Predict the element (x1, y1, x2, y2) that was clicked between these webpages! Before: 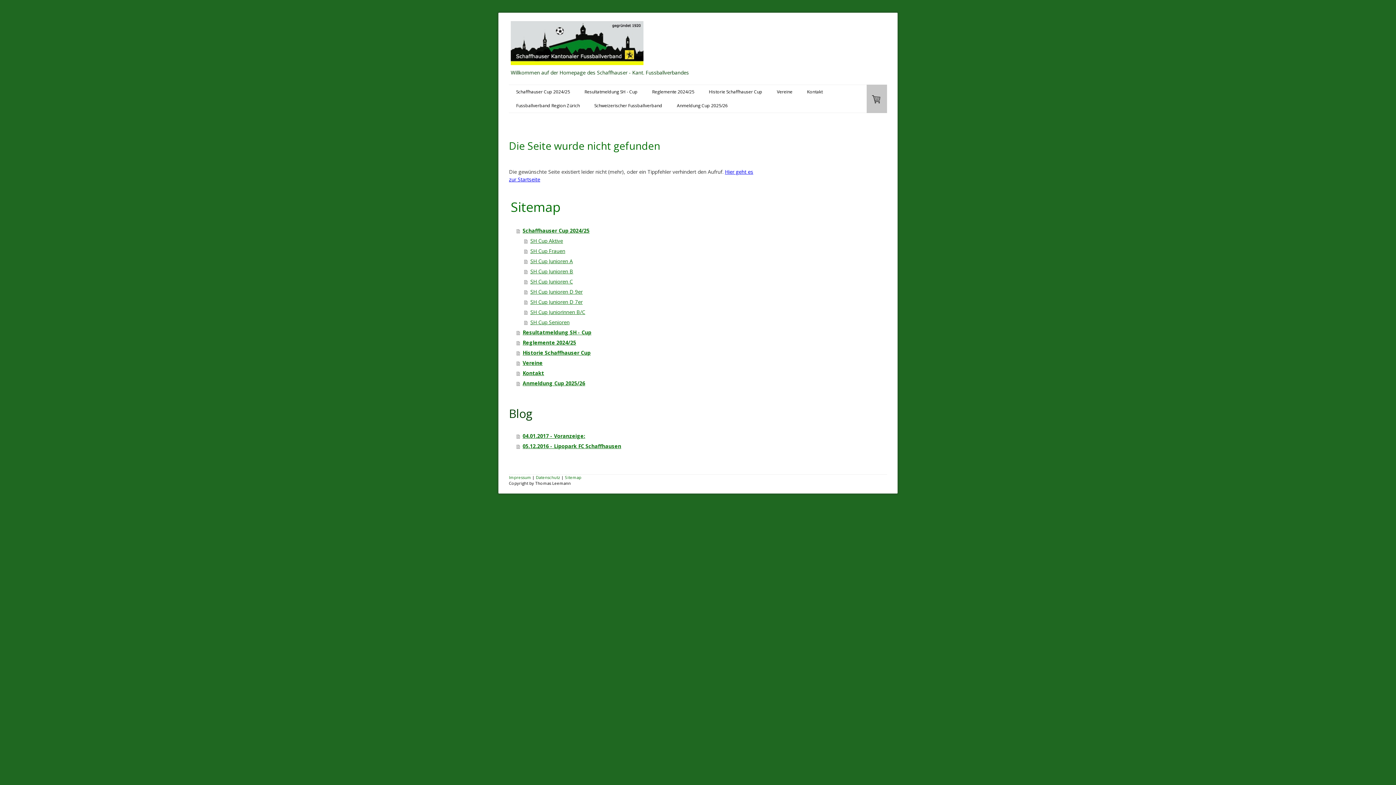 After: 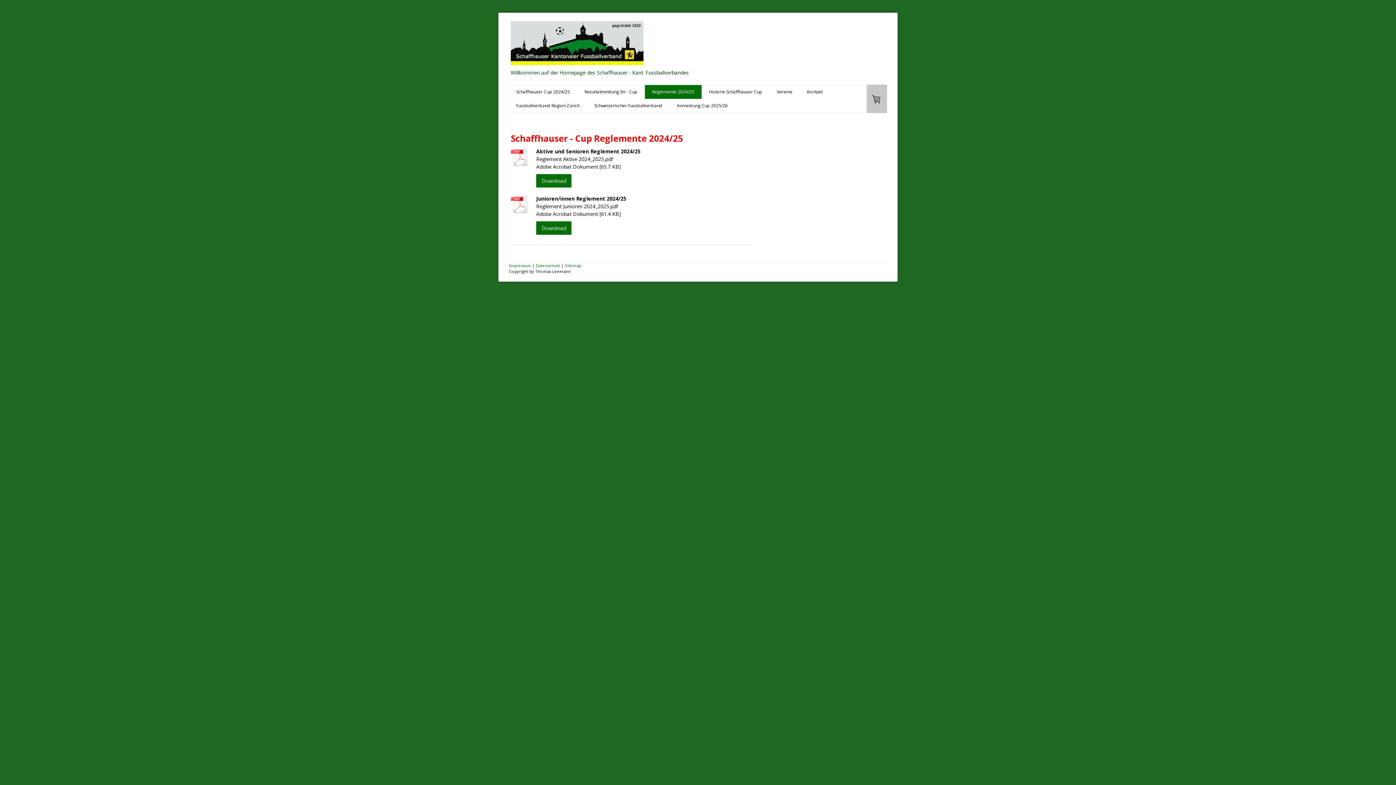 Action: label: Reglemente 2024/25 bbox: (645, 85, 701, 98)